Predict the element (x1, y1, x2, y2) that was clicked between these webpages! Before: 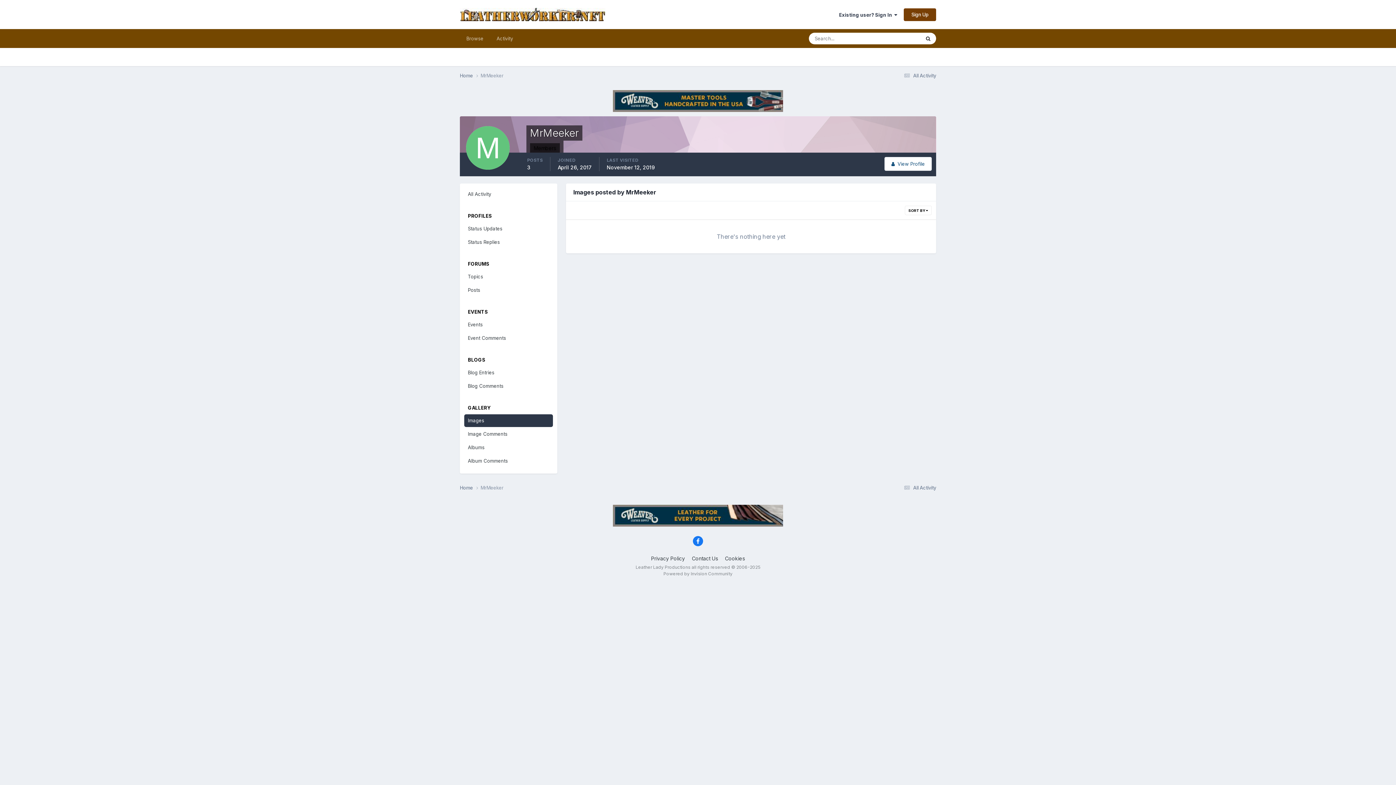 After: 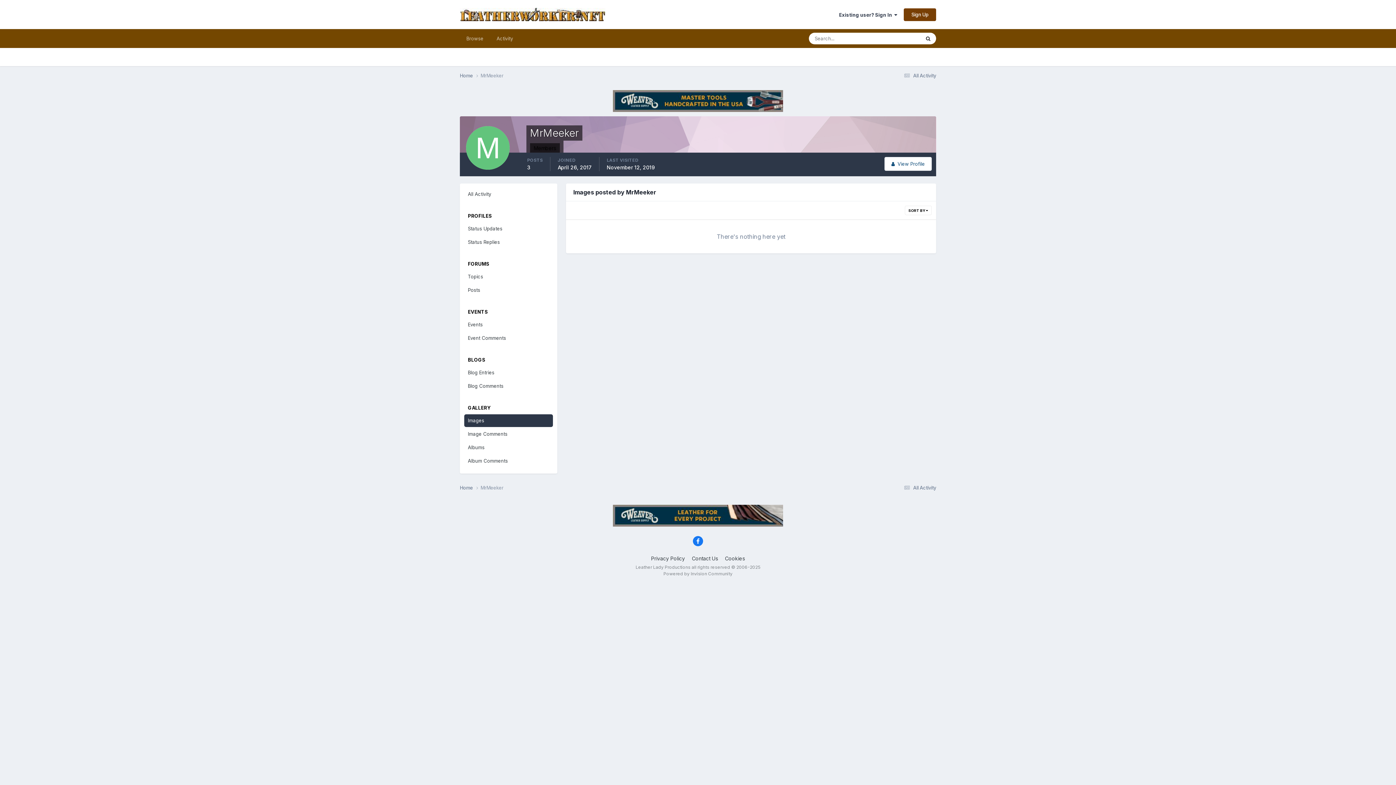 Action: label: Images bbox: (464, 414, 553, 427)